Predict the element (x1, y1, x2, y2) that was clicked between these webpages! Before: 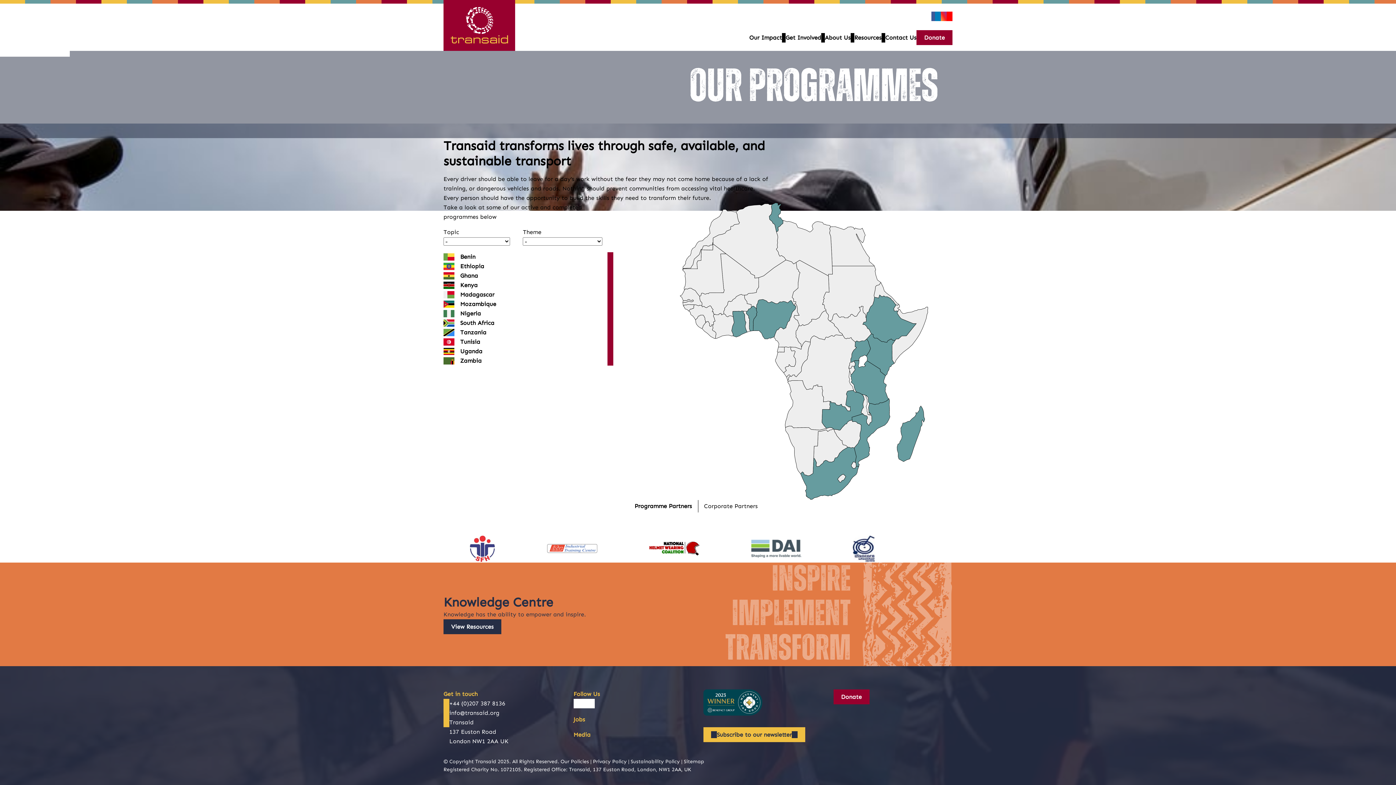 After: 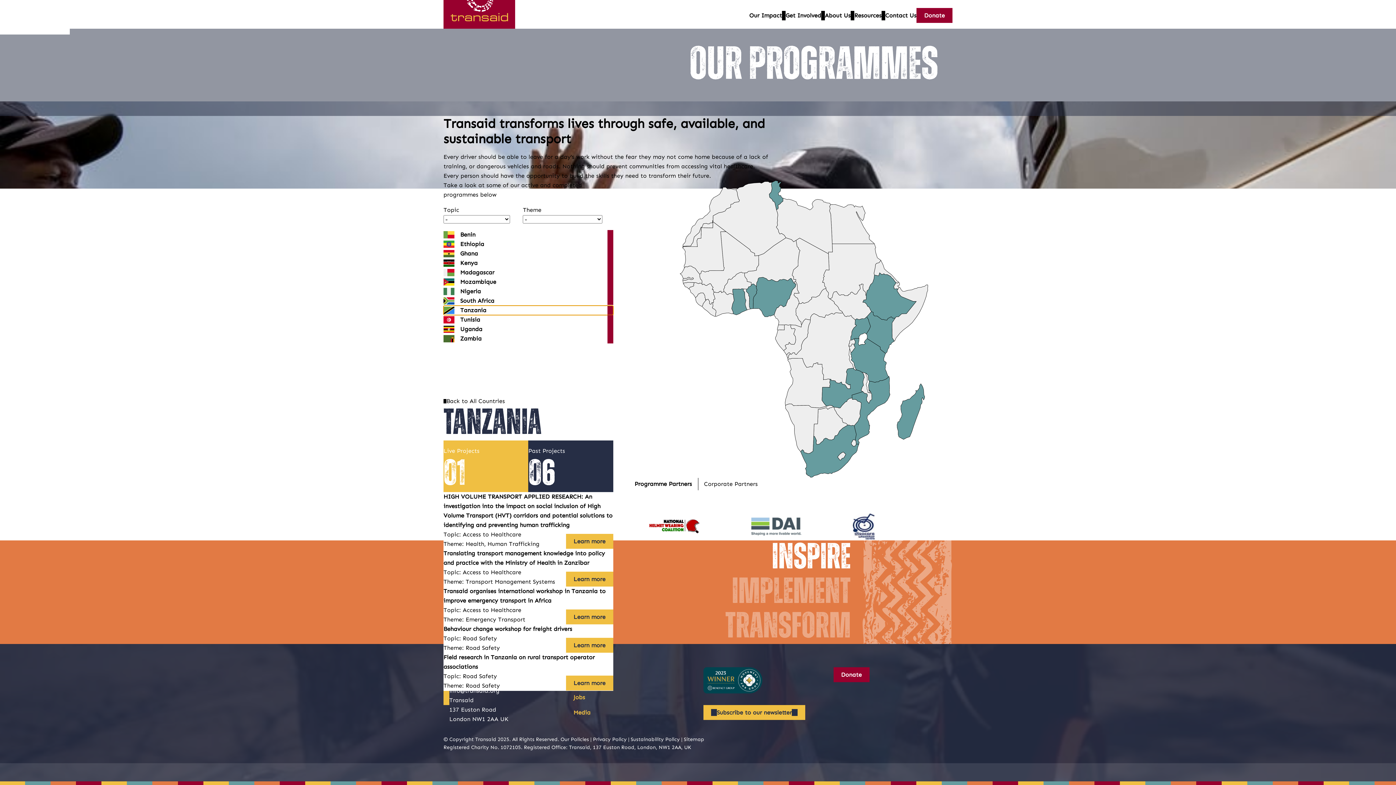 Action: bbox: (443, 328, 613, 337) label: Tanzania